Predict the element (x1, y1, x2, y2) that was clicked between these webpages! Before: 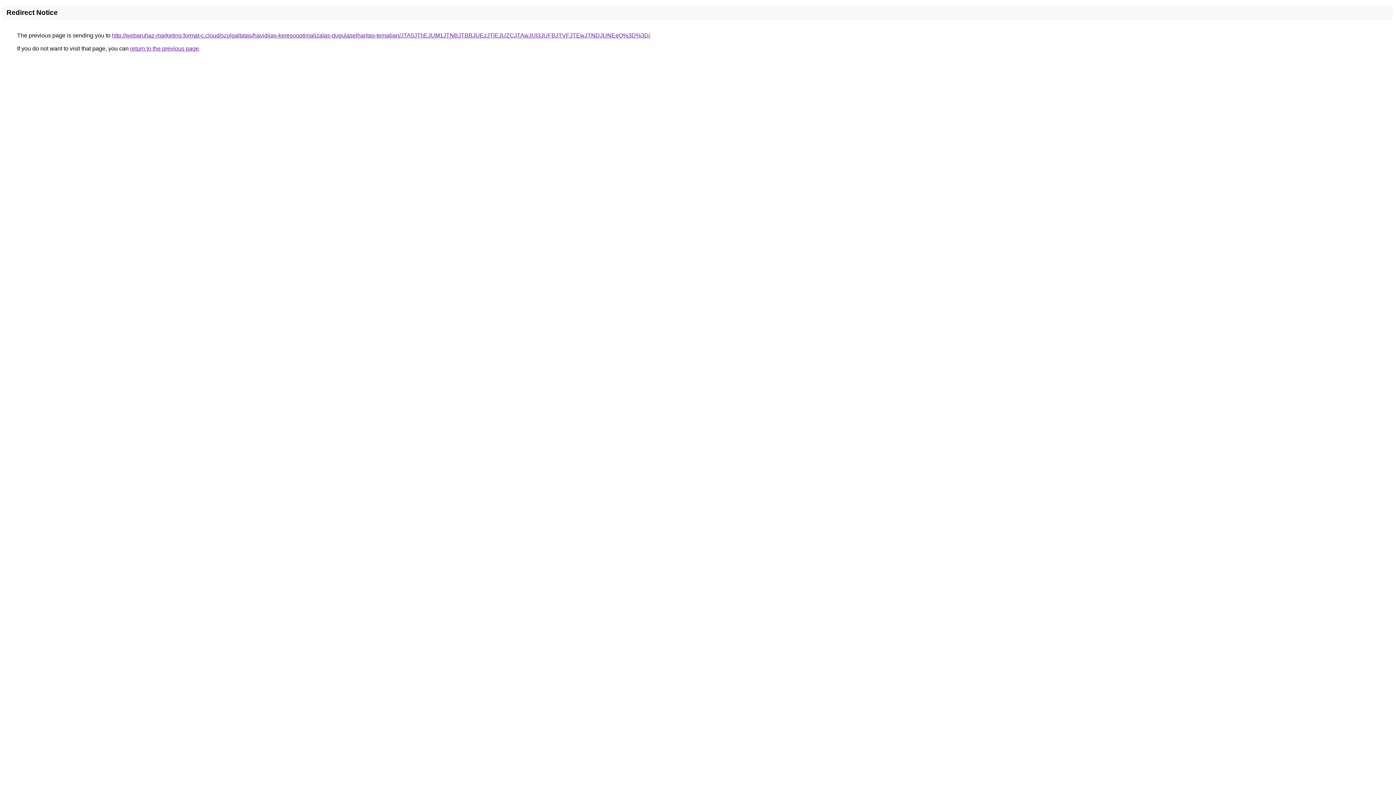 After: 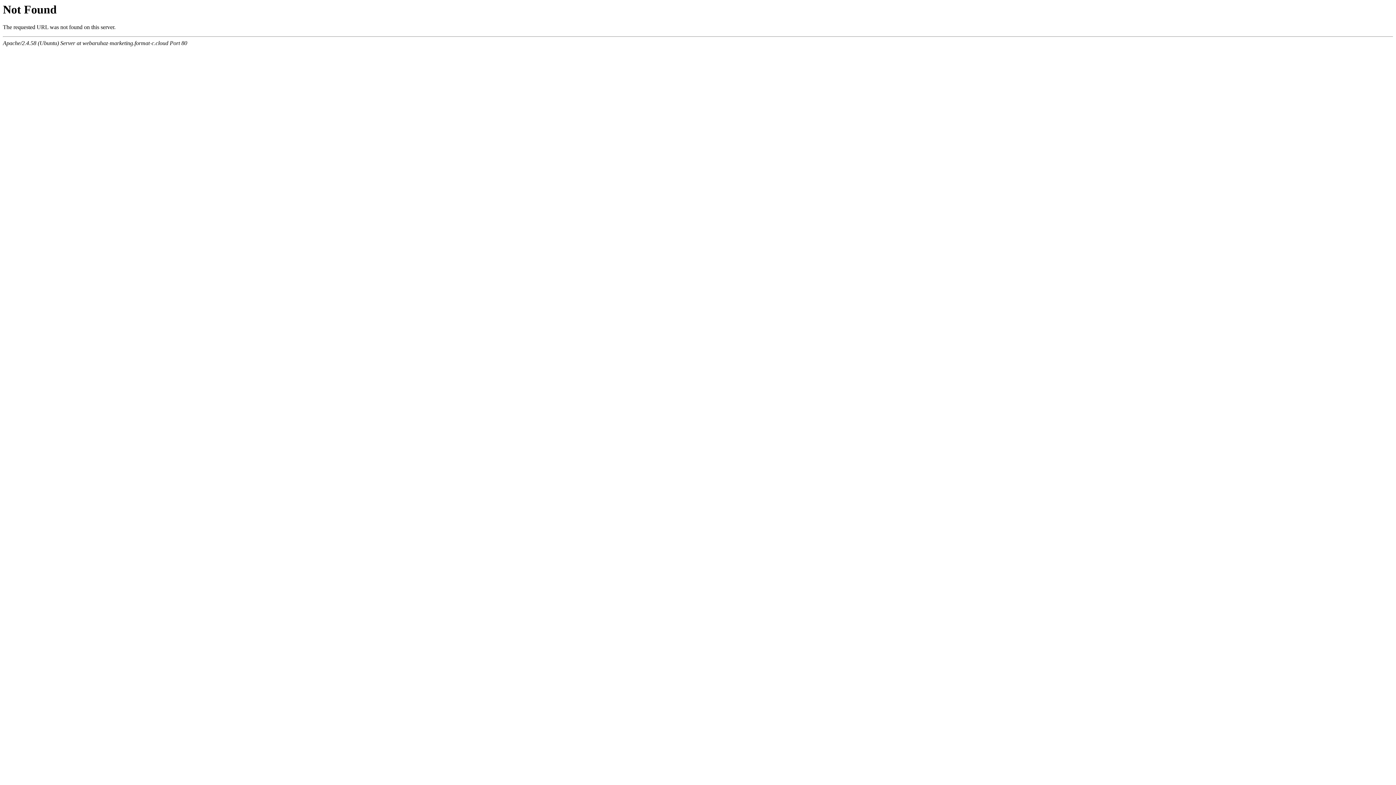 Action: bbox: (112, 32, 650, 38) label: http://webaruhaz-marketing.format-c.cloud/szolgaltatas/havidijas-keresooptimalizalas-dugulaselharitas-temaban/JTA5JThEJUM1JTNBJTBBJUEzJTlEJUZCJTAwJUI3JUFBJTVFJTEwJTNDJUNEeQ%3D%3D/